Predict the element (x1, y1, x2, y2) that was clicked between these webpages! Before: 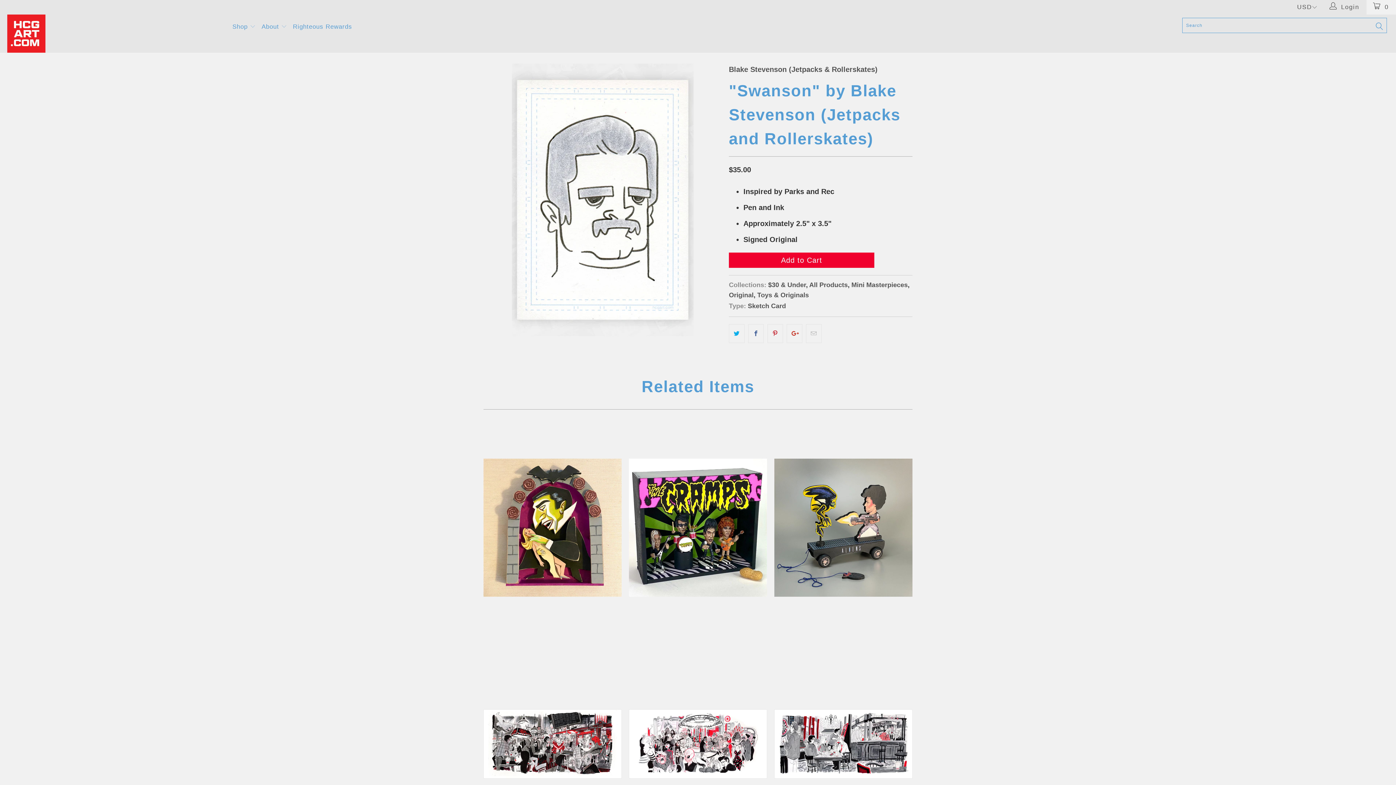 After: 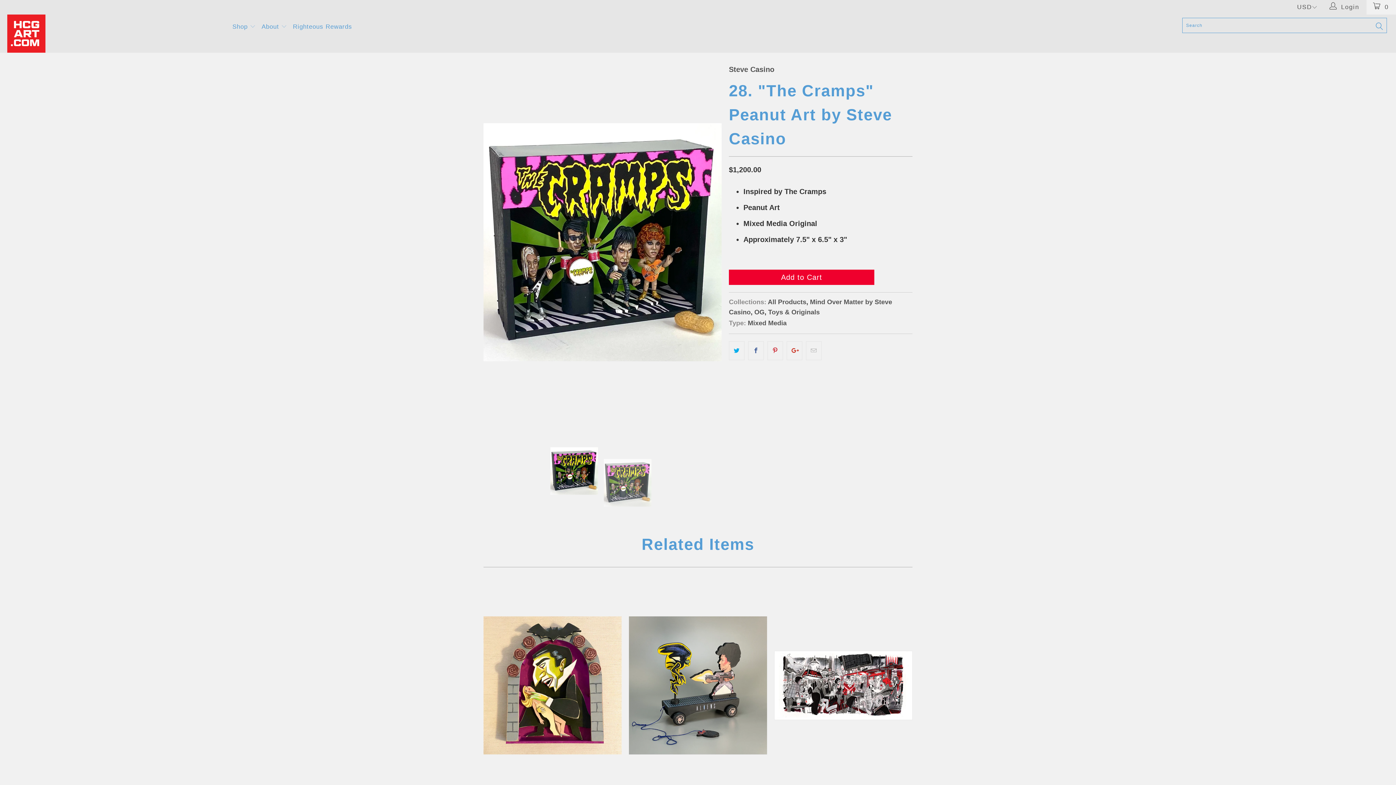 Action: bbox: (629, 424, 767, 631) label: 28. "The Cramps" Peanut Art by Steve Casino